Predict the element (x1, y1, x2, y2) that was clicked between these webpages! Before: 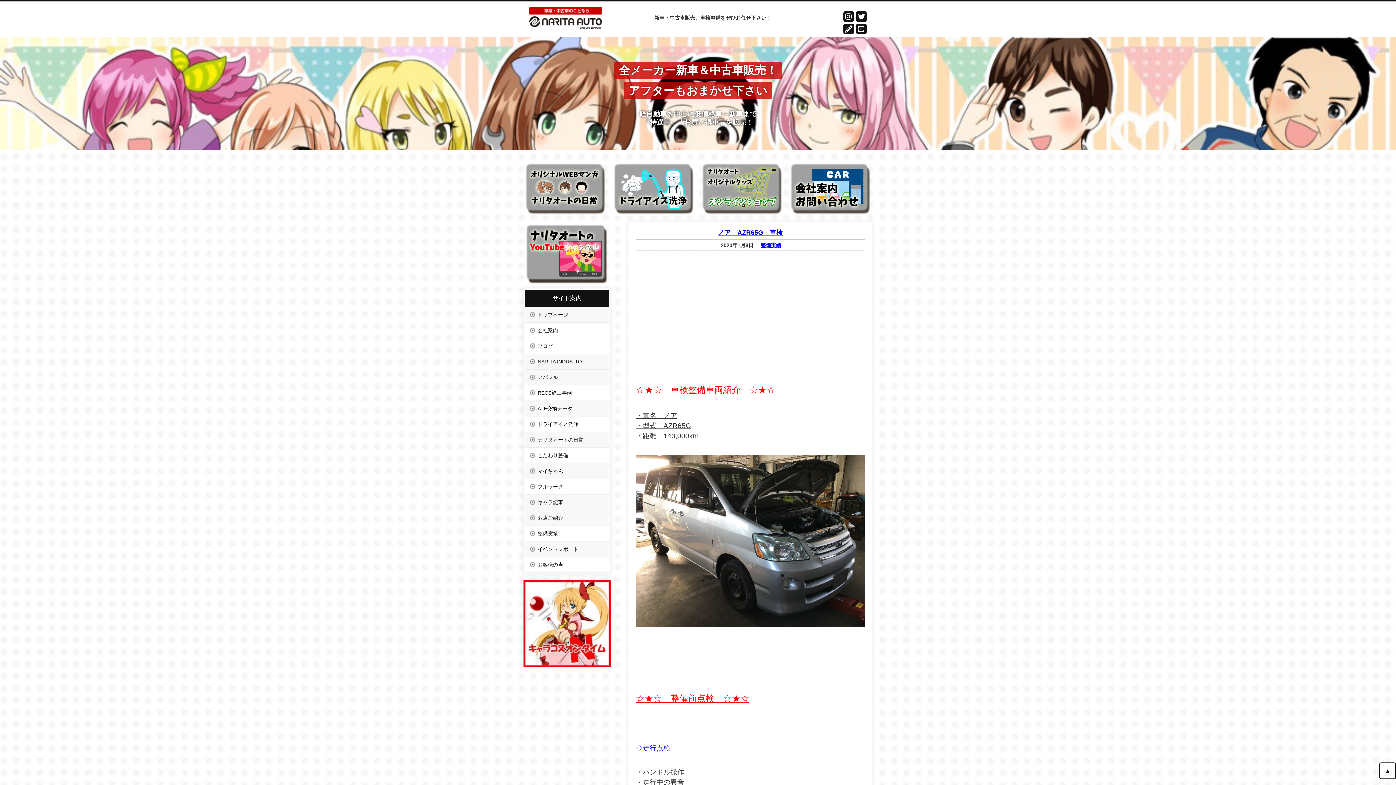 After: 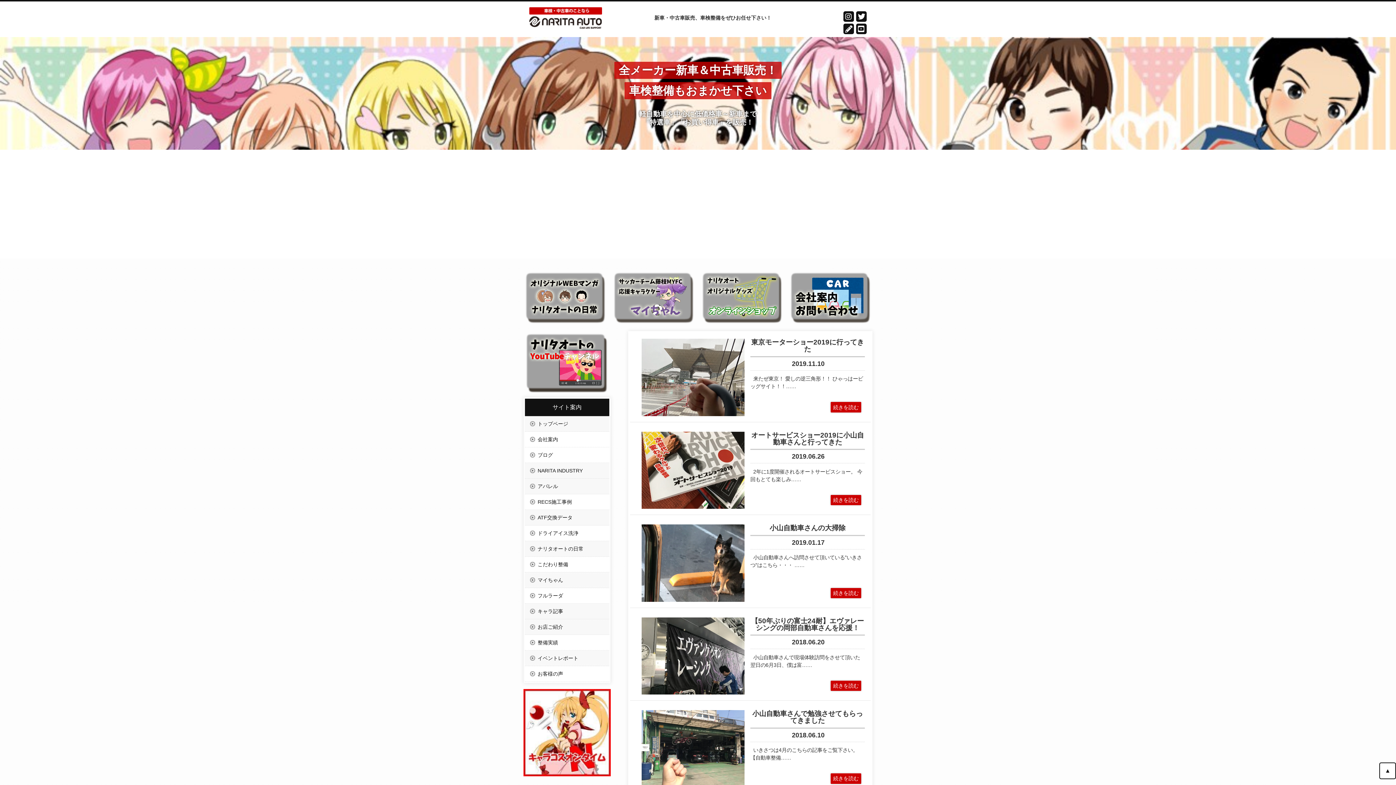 Action: label: イベントレポート bbox: (525, 541, 609, 557)